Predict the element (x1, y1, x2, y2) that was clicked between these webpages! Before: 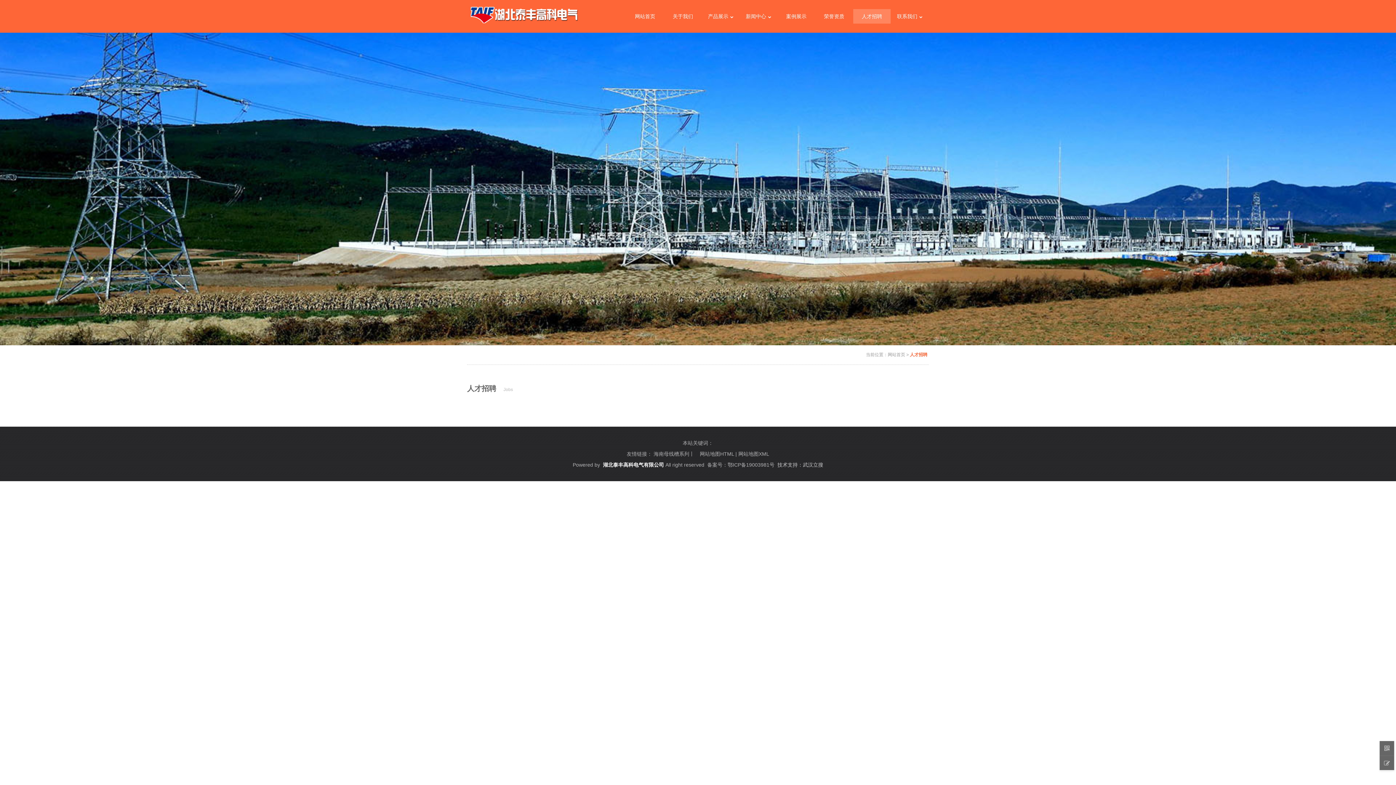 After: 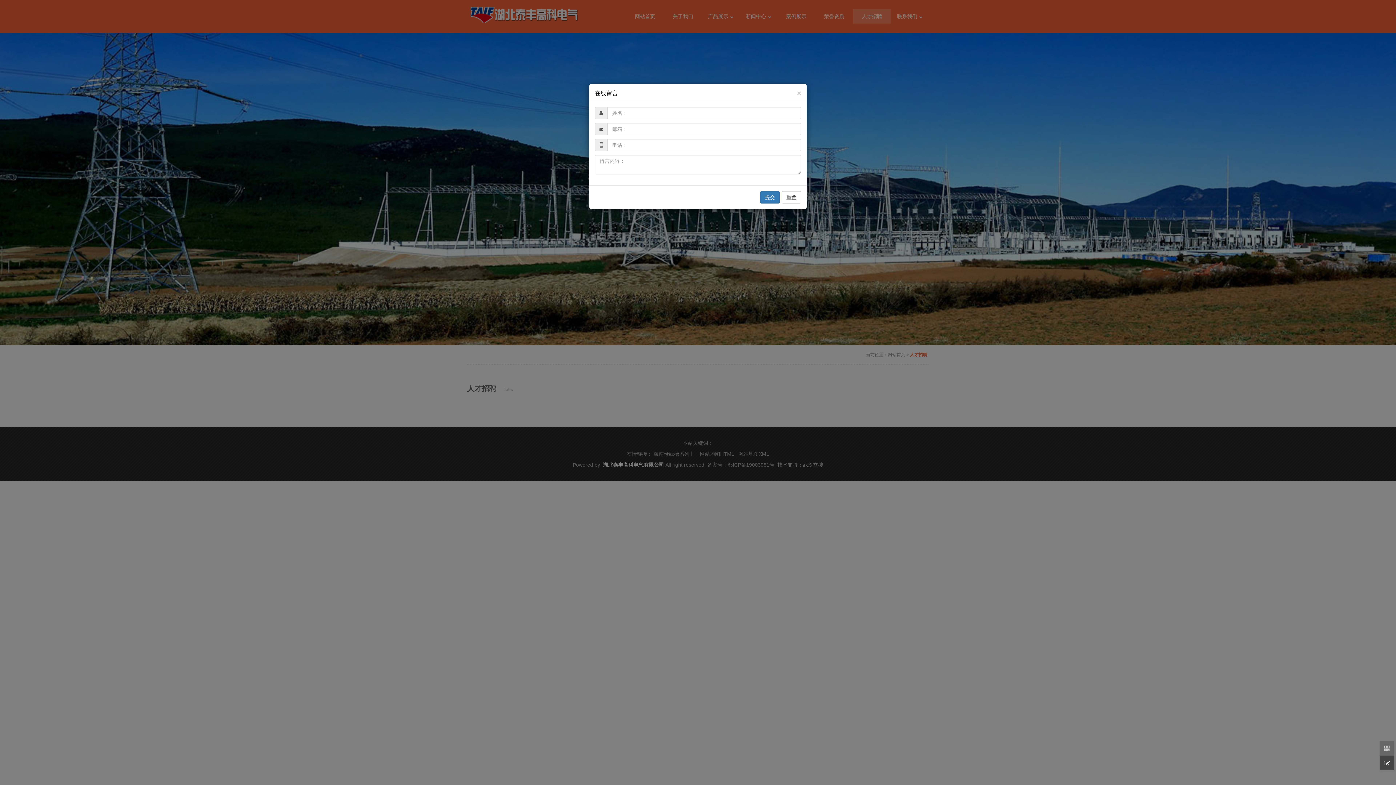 Action: bbox: (1380, 756, 1394, 770)